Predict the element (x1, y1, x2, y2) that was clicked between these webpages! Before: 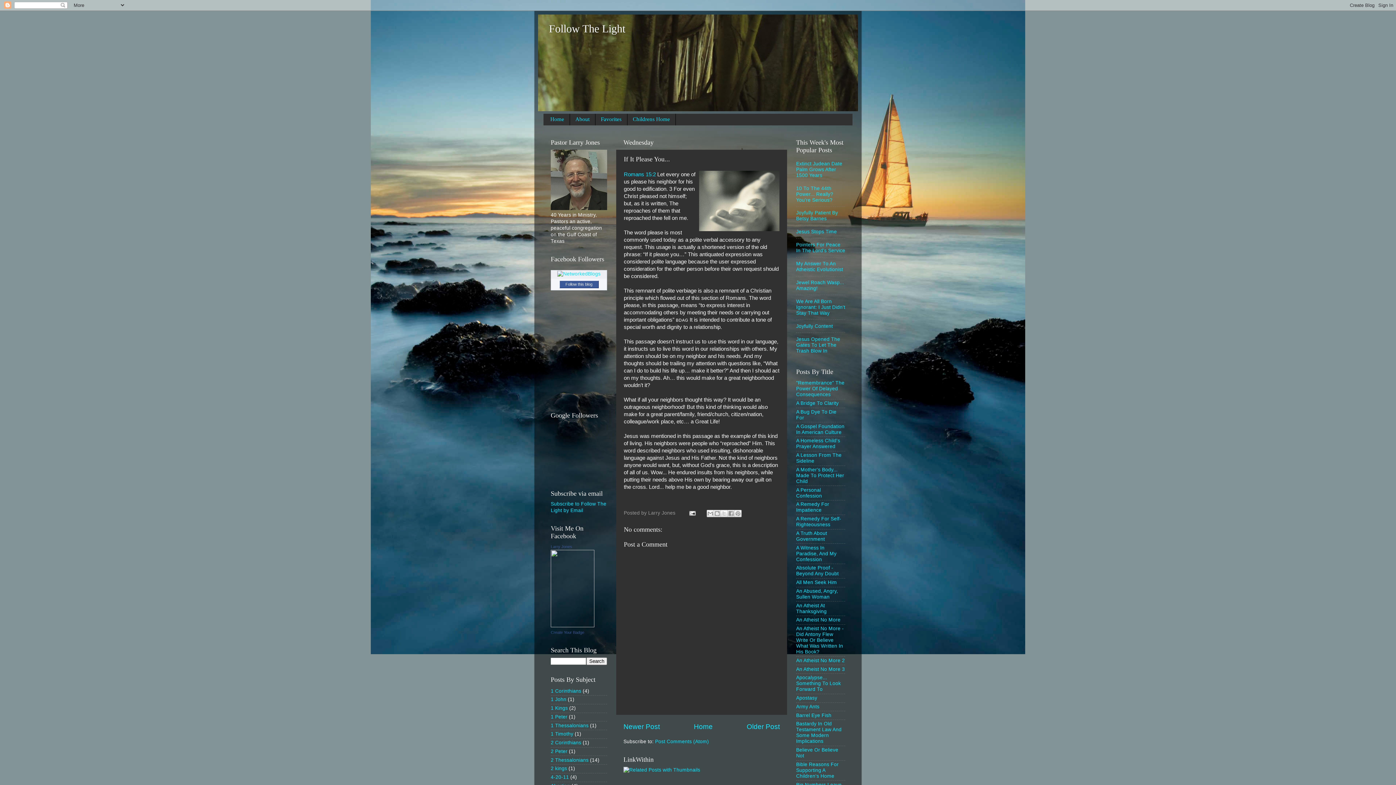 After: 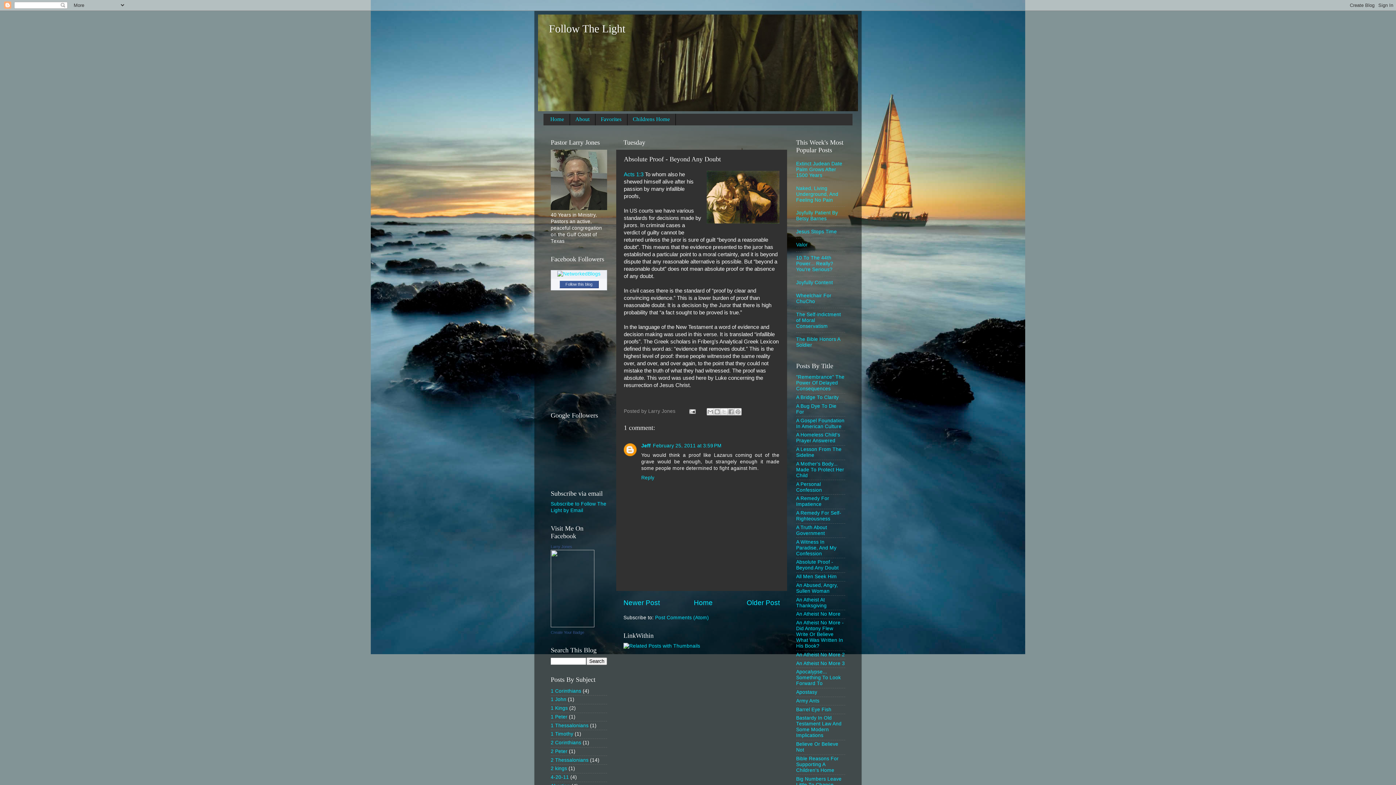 Action: bbox: (796, 565, 838, 576) label: Absolute Proof - Beyond Any Doubt